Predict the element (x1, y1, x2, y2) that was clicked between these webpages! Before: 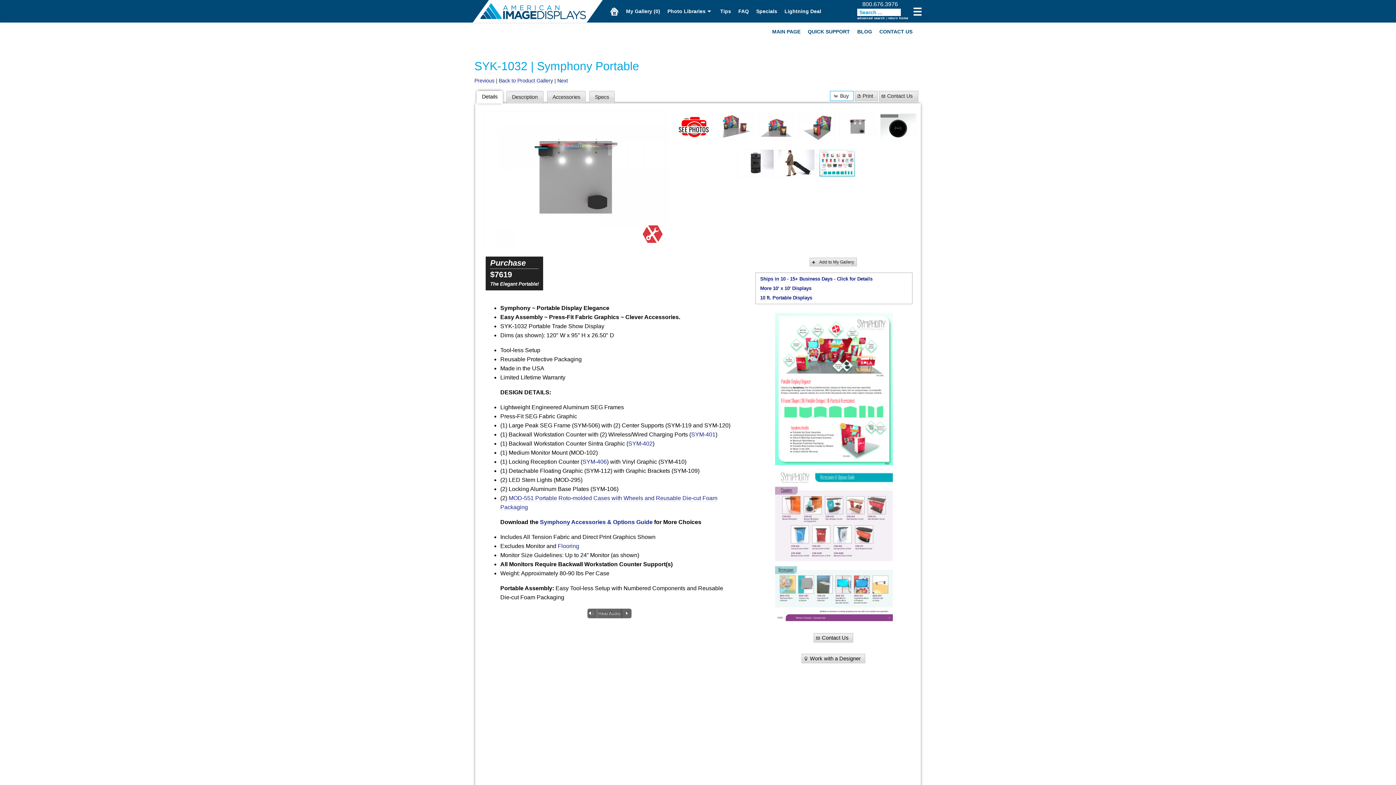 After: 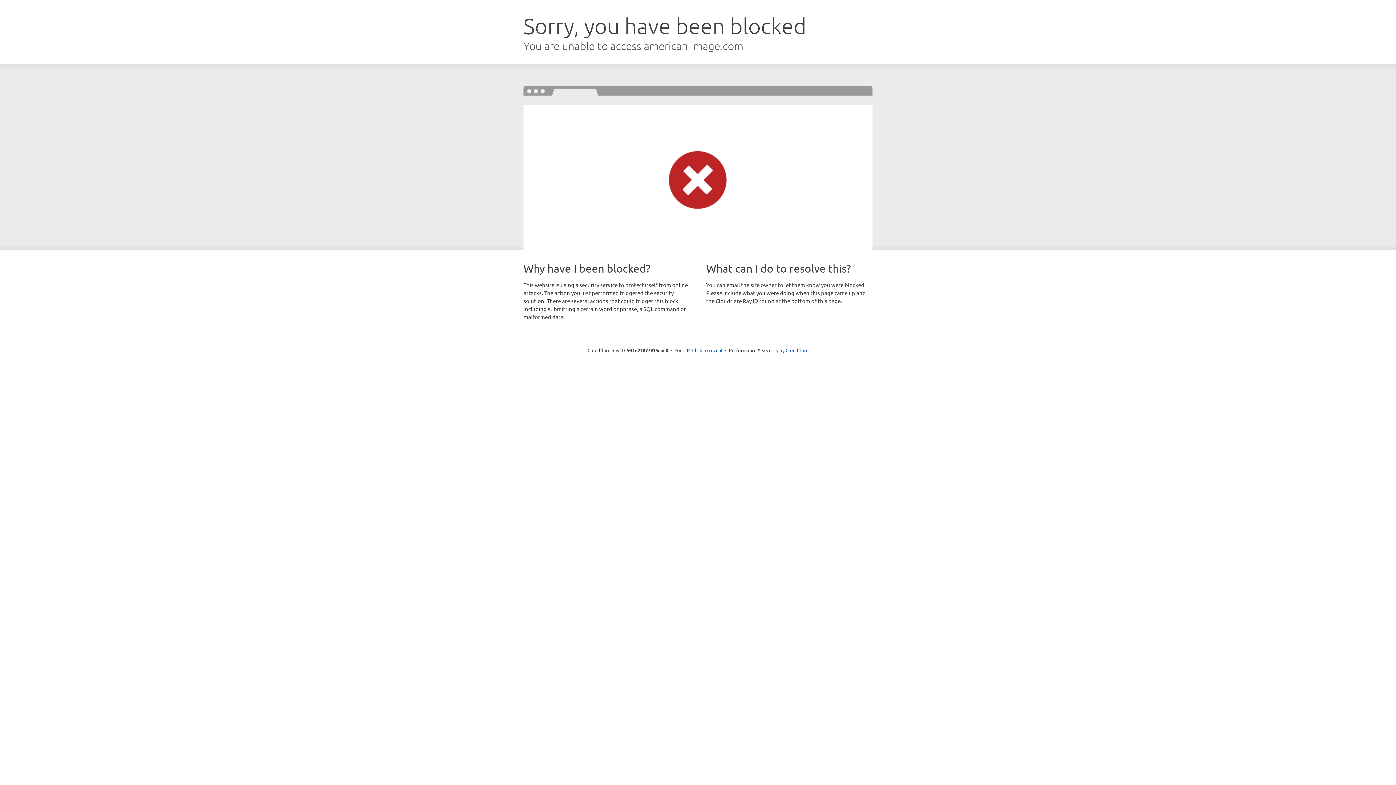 Action: bbox: (804, 22, 853, 40) label: QUICK SUPPORT